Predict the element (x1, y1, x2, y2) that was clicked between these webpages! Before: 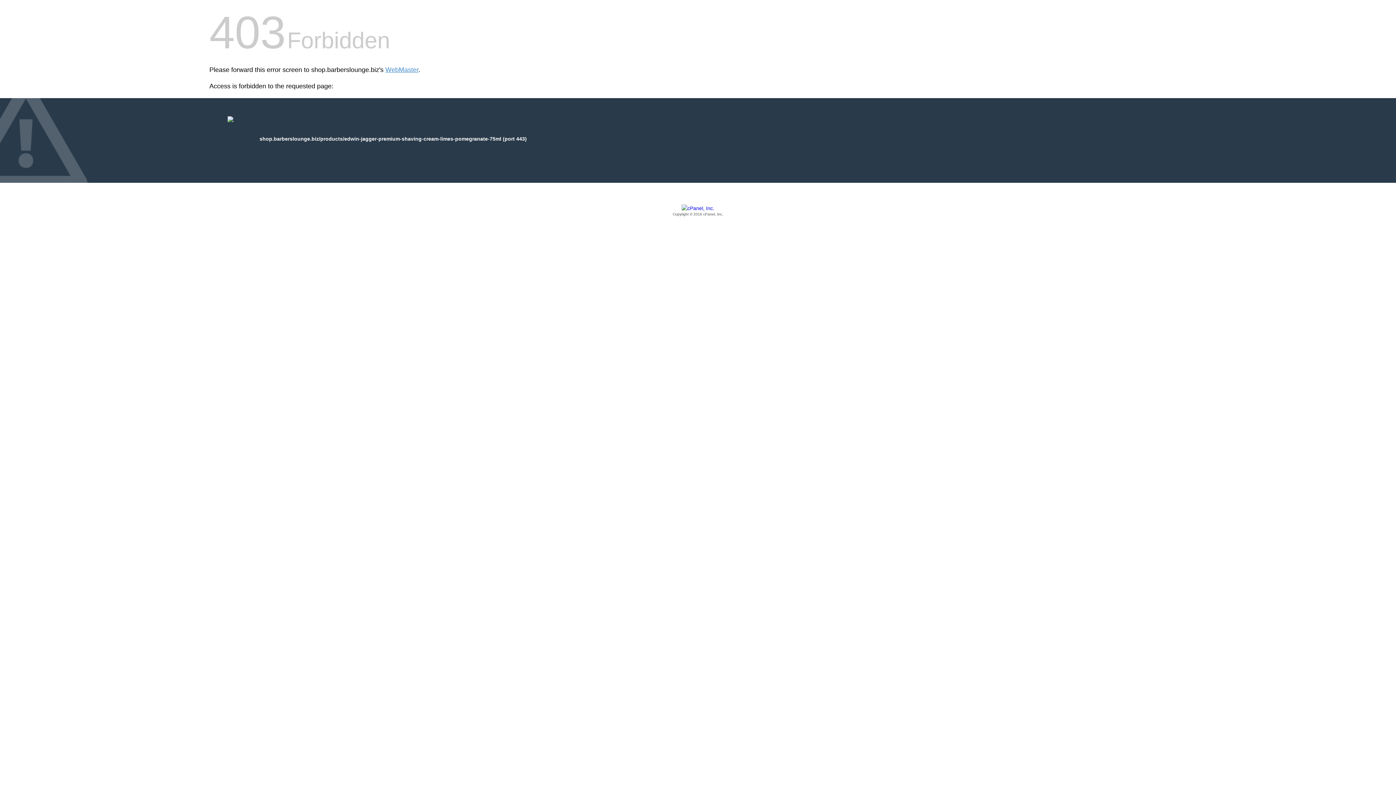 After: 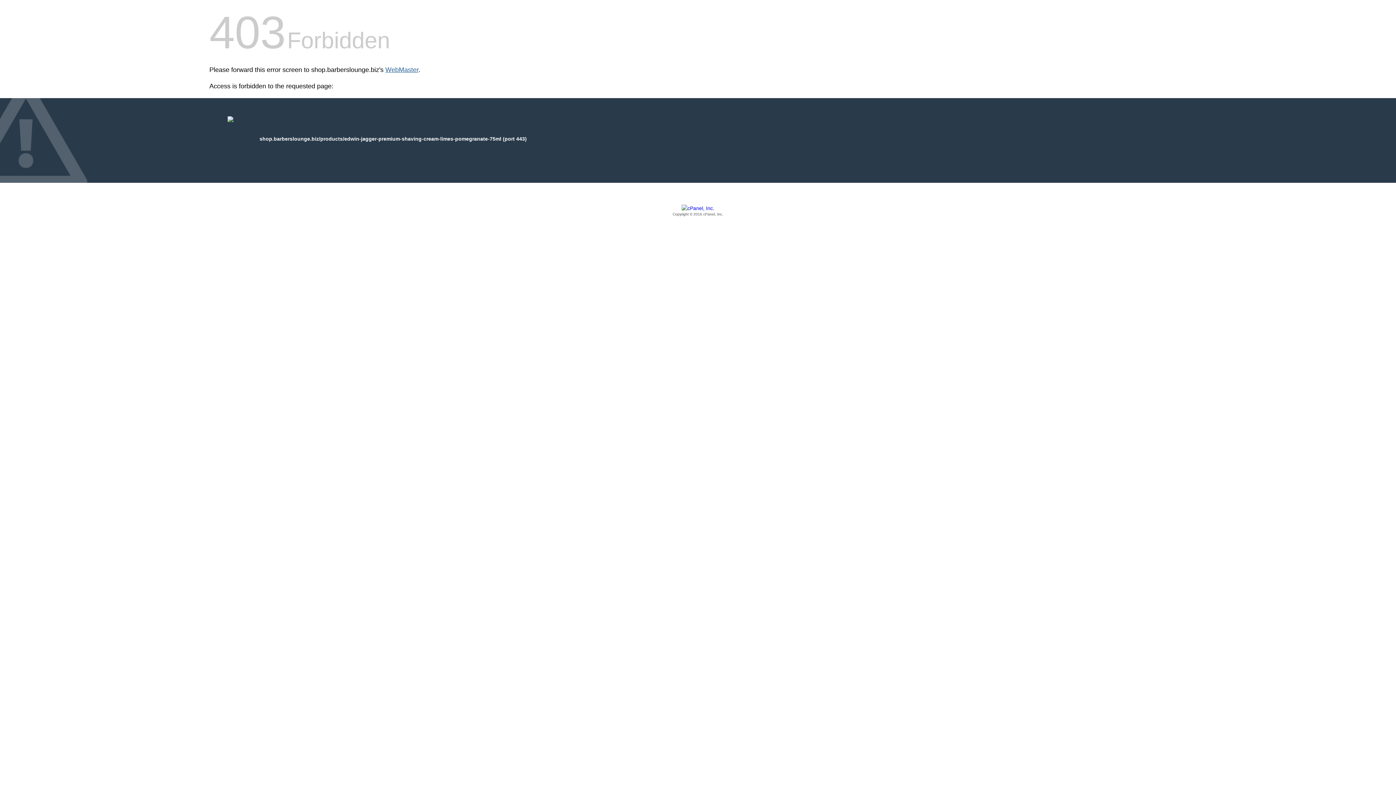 Action: label: WebMaster bbox: (385, 66, 418, 73)